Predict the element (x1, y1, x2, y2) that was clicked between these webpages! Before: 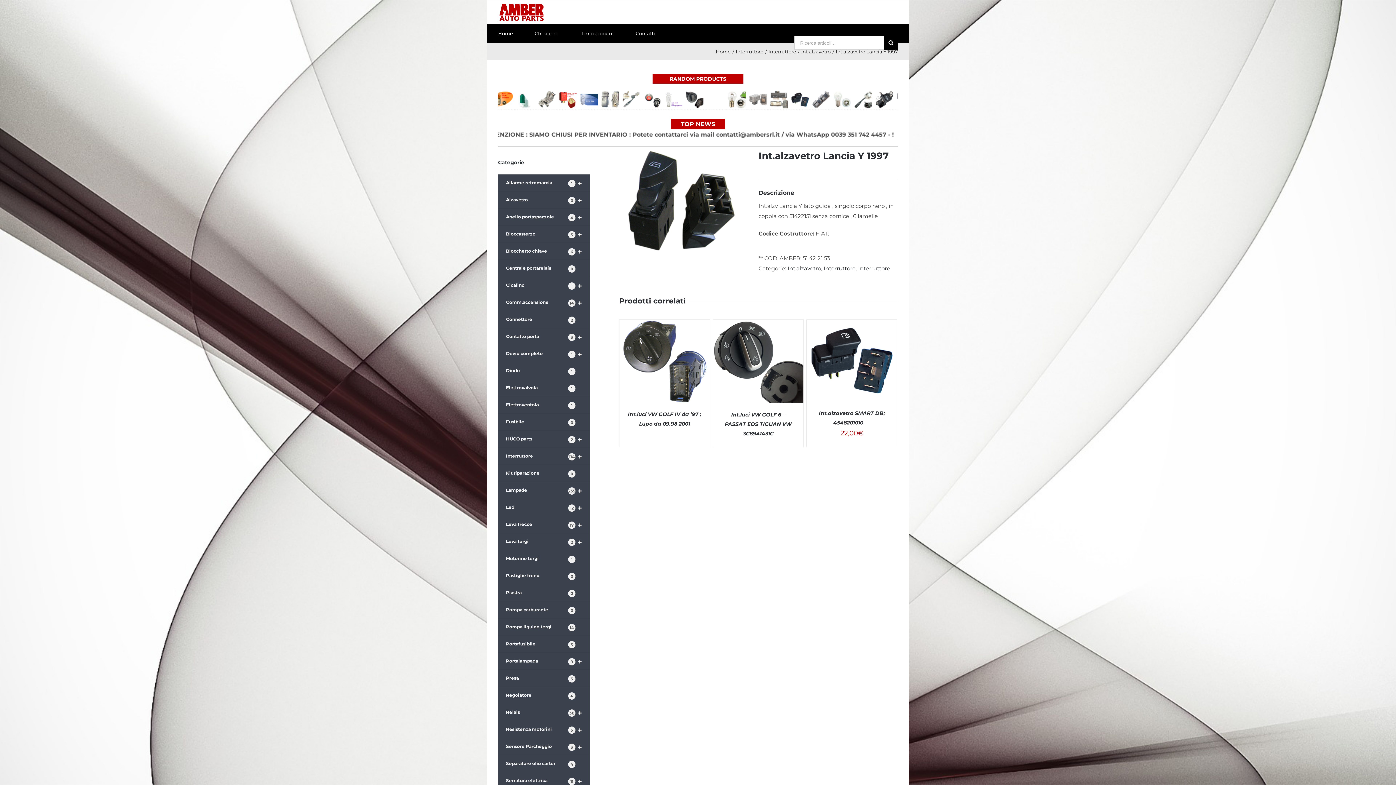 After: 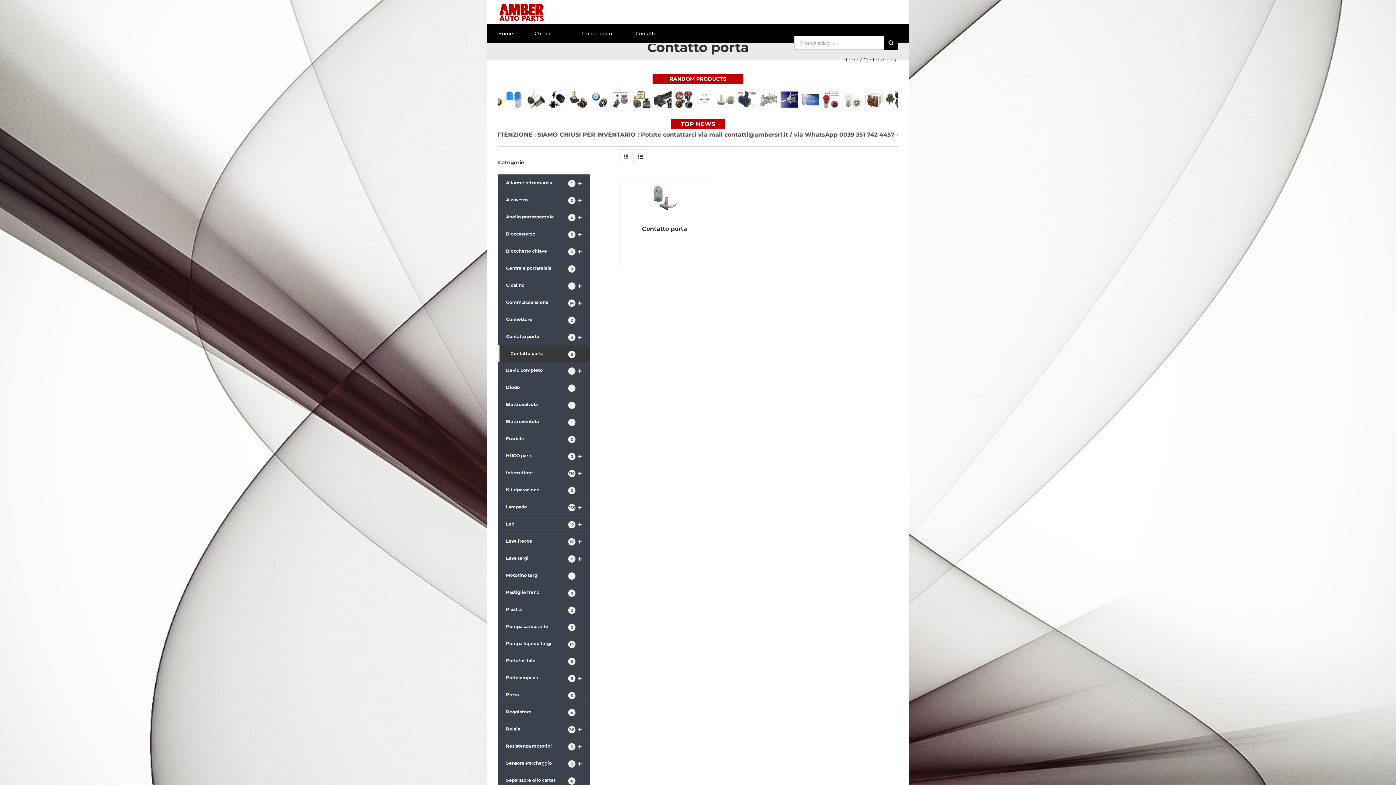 Action: bbox: (498, 328, 590, 345) label: +
Contatto porta
3